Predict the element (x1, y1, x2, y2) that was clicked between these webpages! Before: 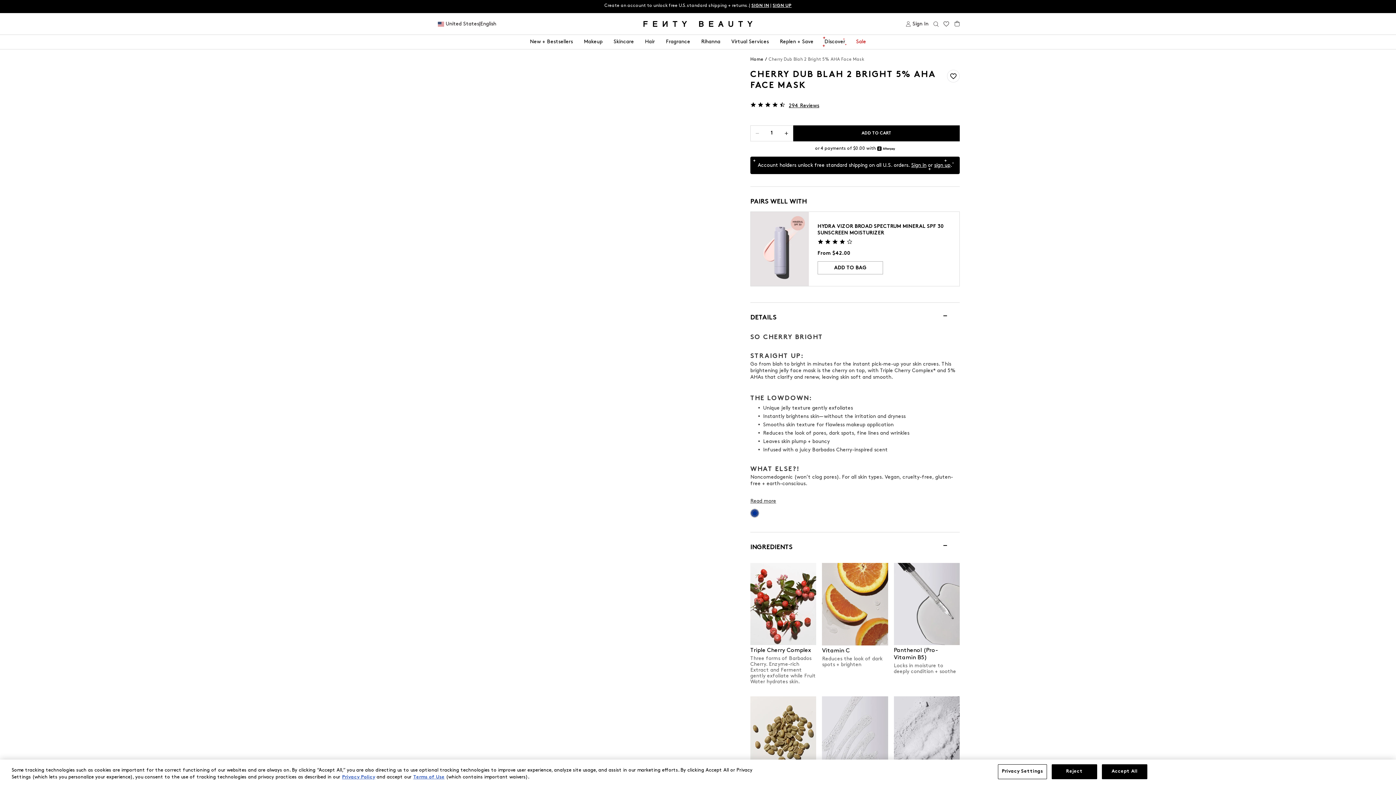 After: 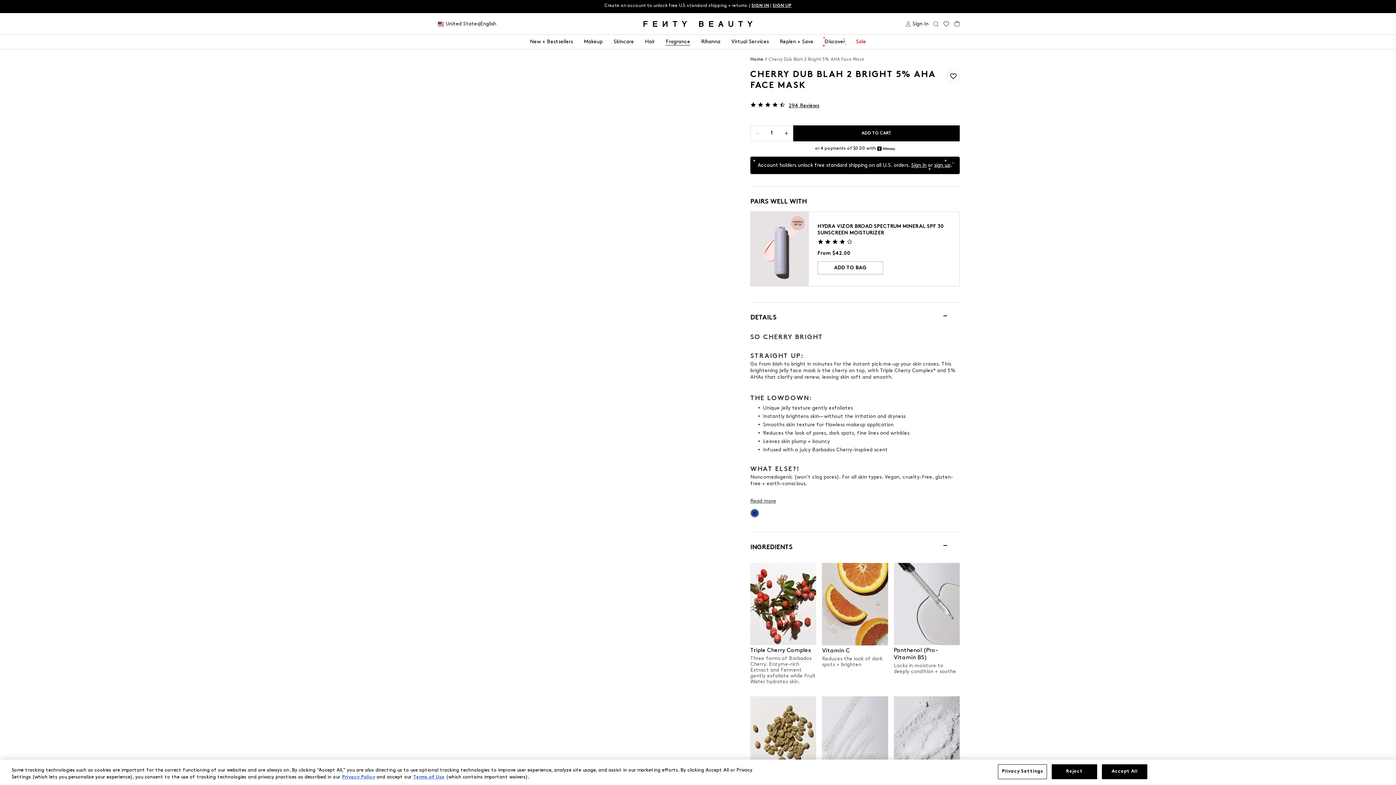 Action: label: Fragrance bbox: (665, 34, 690, 49)